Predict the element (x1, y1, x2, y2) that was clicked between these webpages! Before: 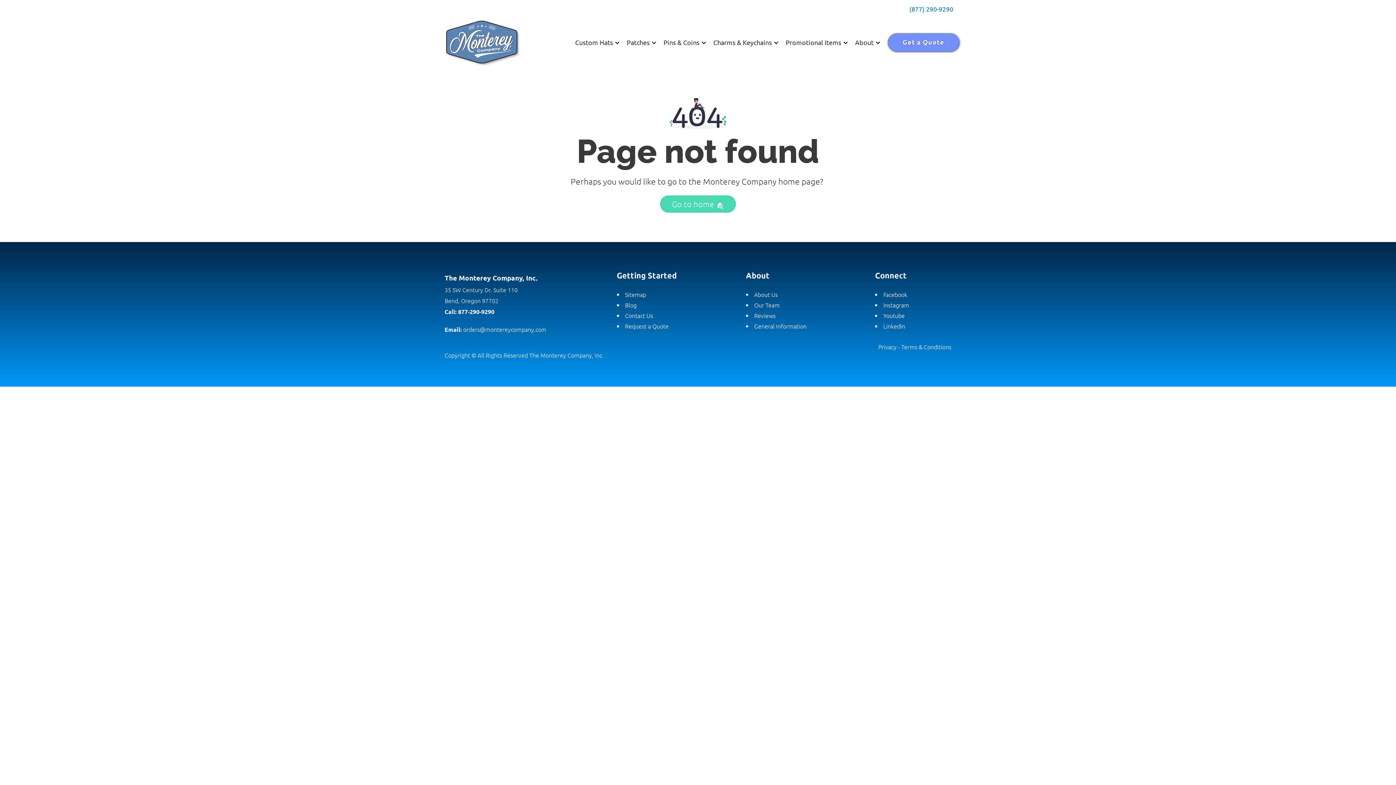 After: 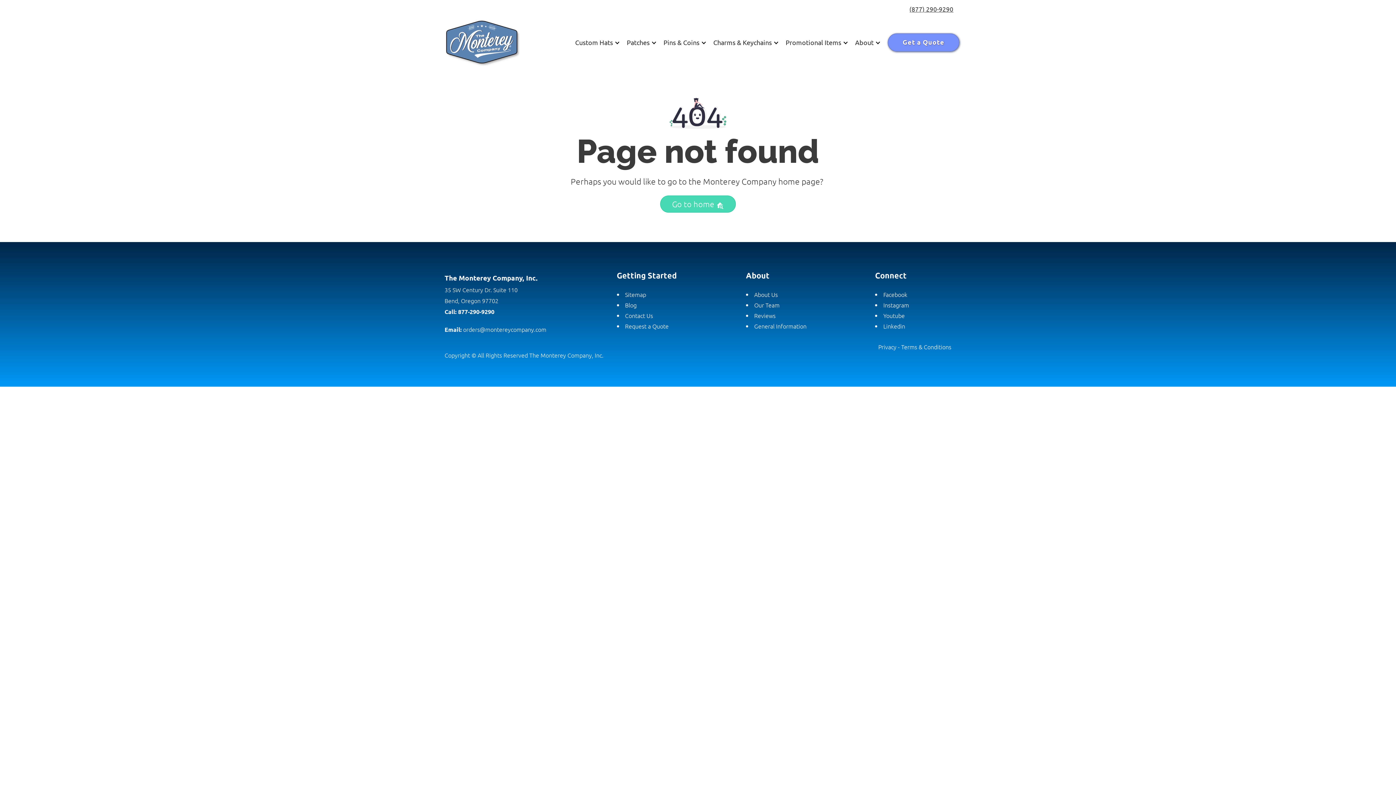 Action: bbox: (909, 5, 953, 12) label: (877) 290-9290